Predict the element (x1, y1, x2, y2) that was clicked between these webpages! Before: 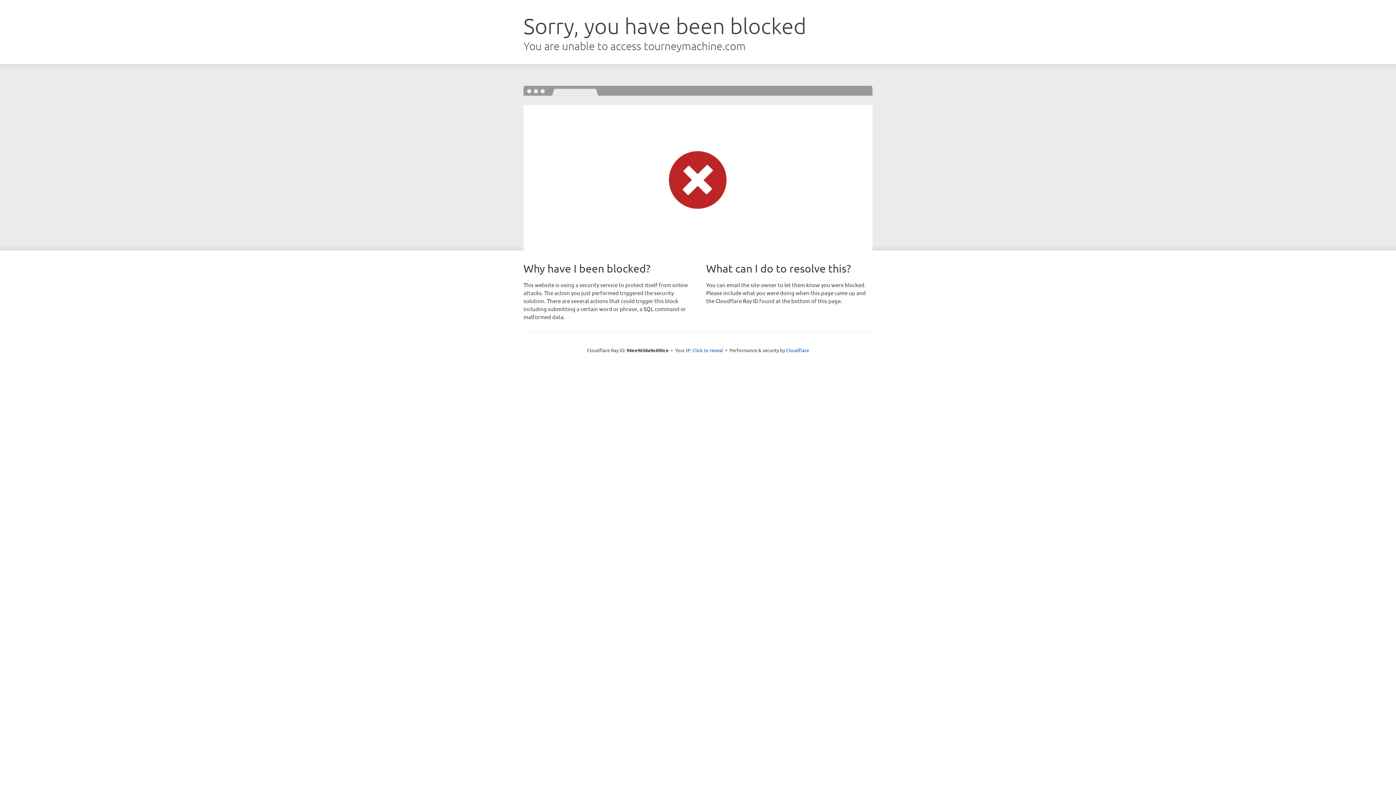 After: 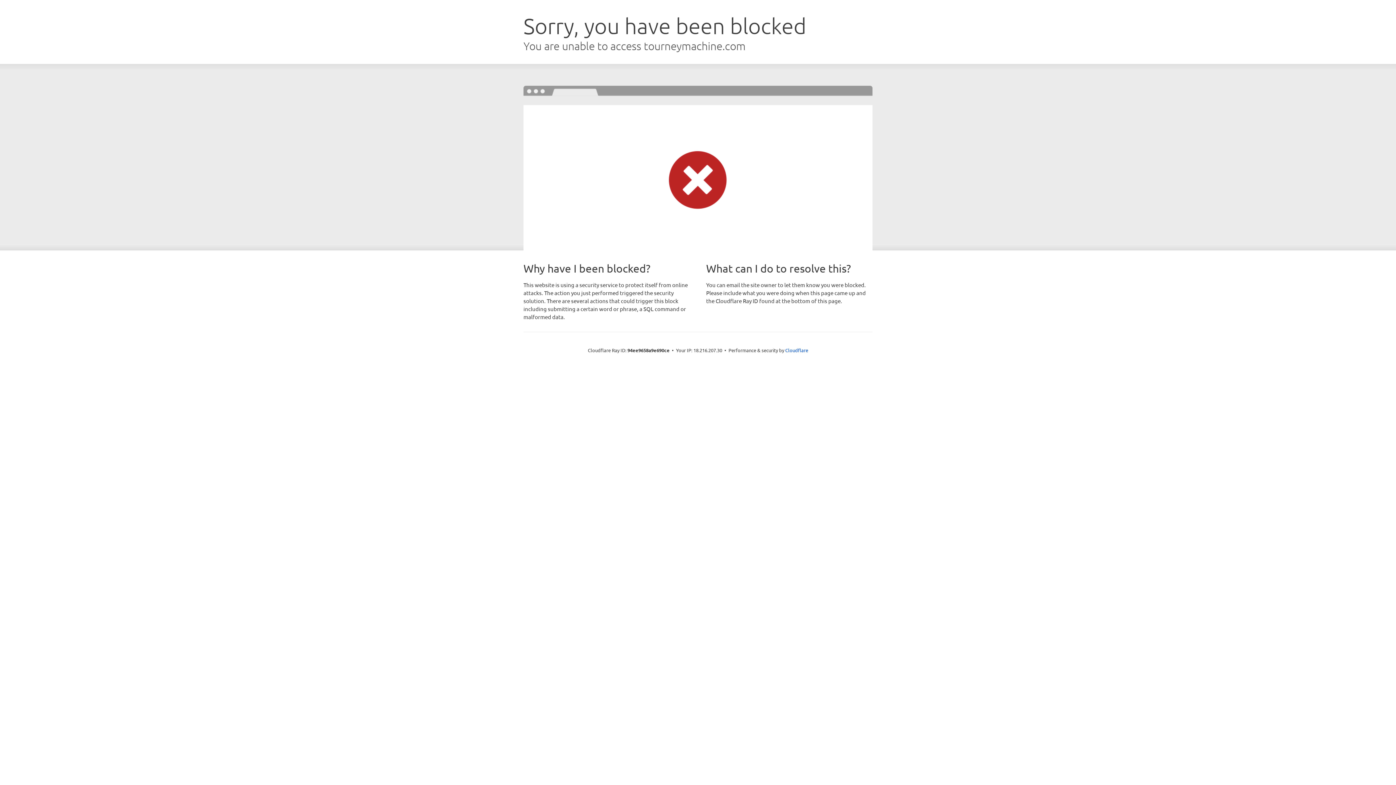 Action: bbox: (692, 346, 723, 353) label: Click to reveal